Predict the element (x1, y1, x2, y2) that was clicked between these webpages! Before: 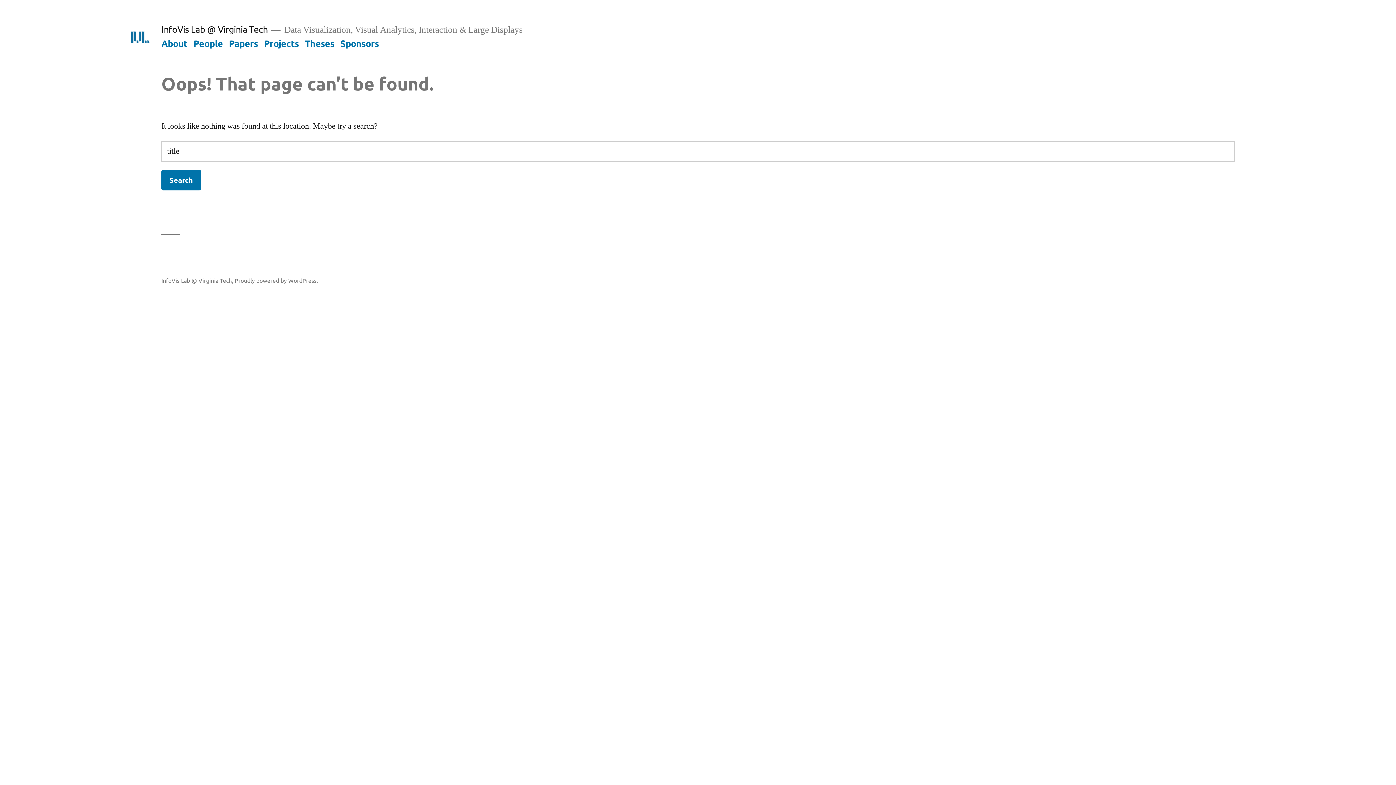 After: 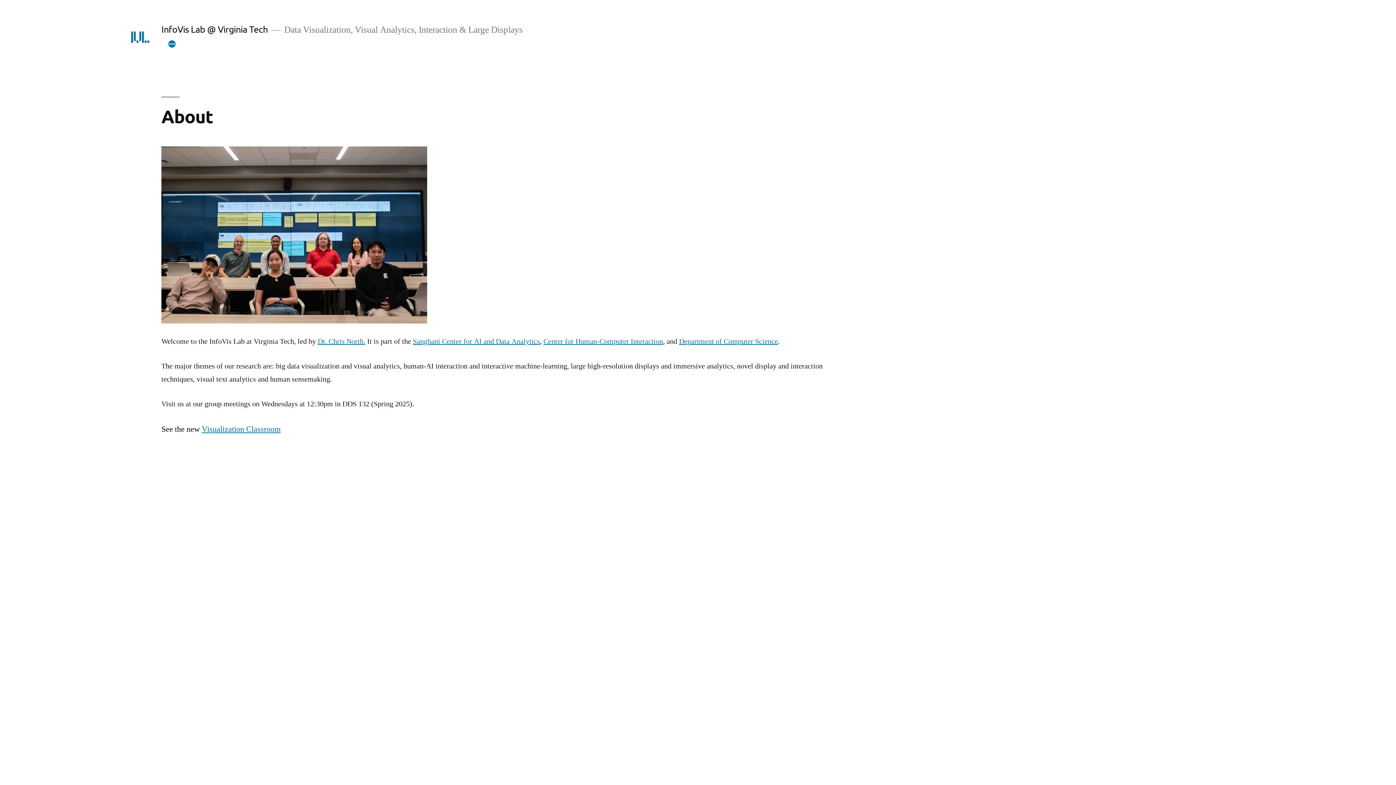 Action: label: InfoVis Lab @ Virginia Tech bbox: (161, 23, 267, 34)